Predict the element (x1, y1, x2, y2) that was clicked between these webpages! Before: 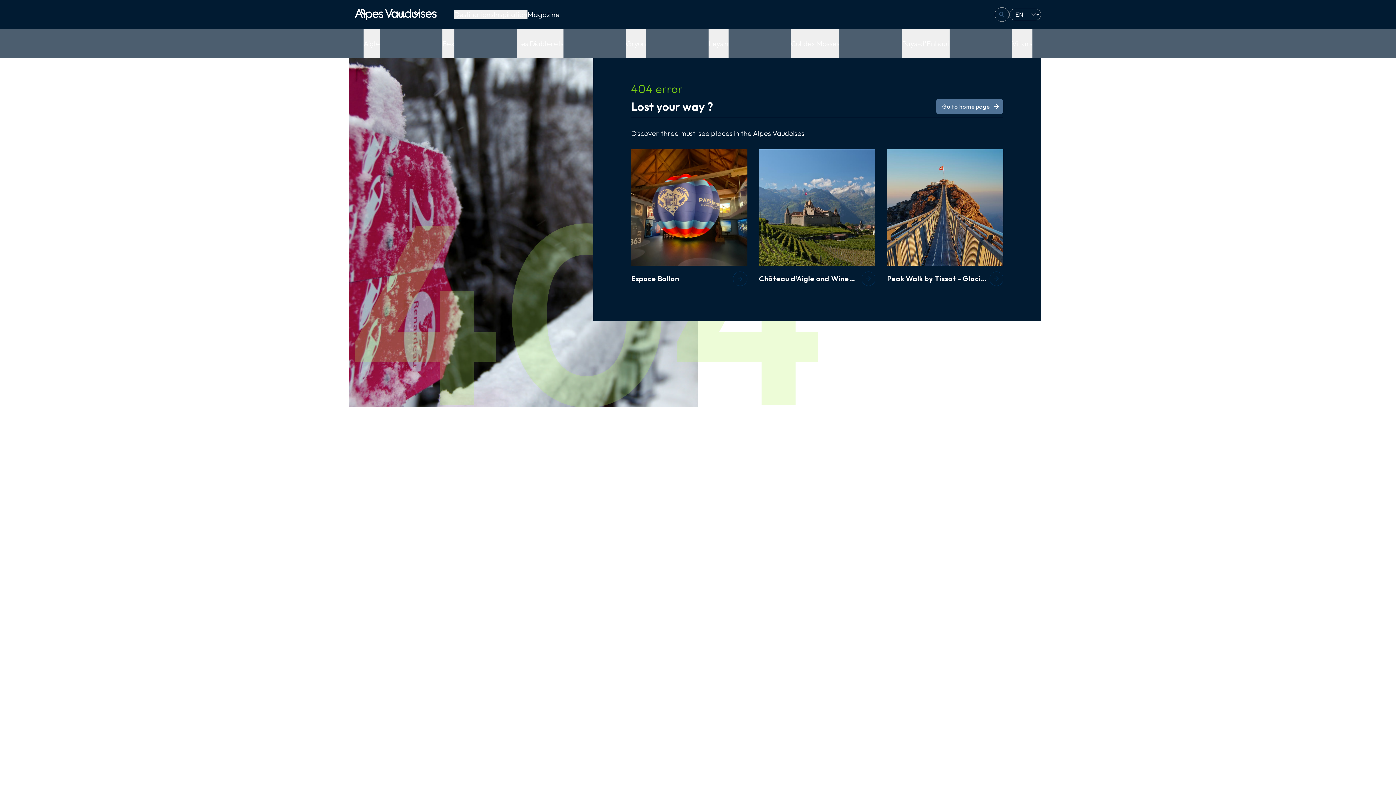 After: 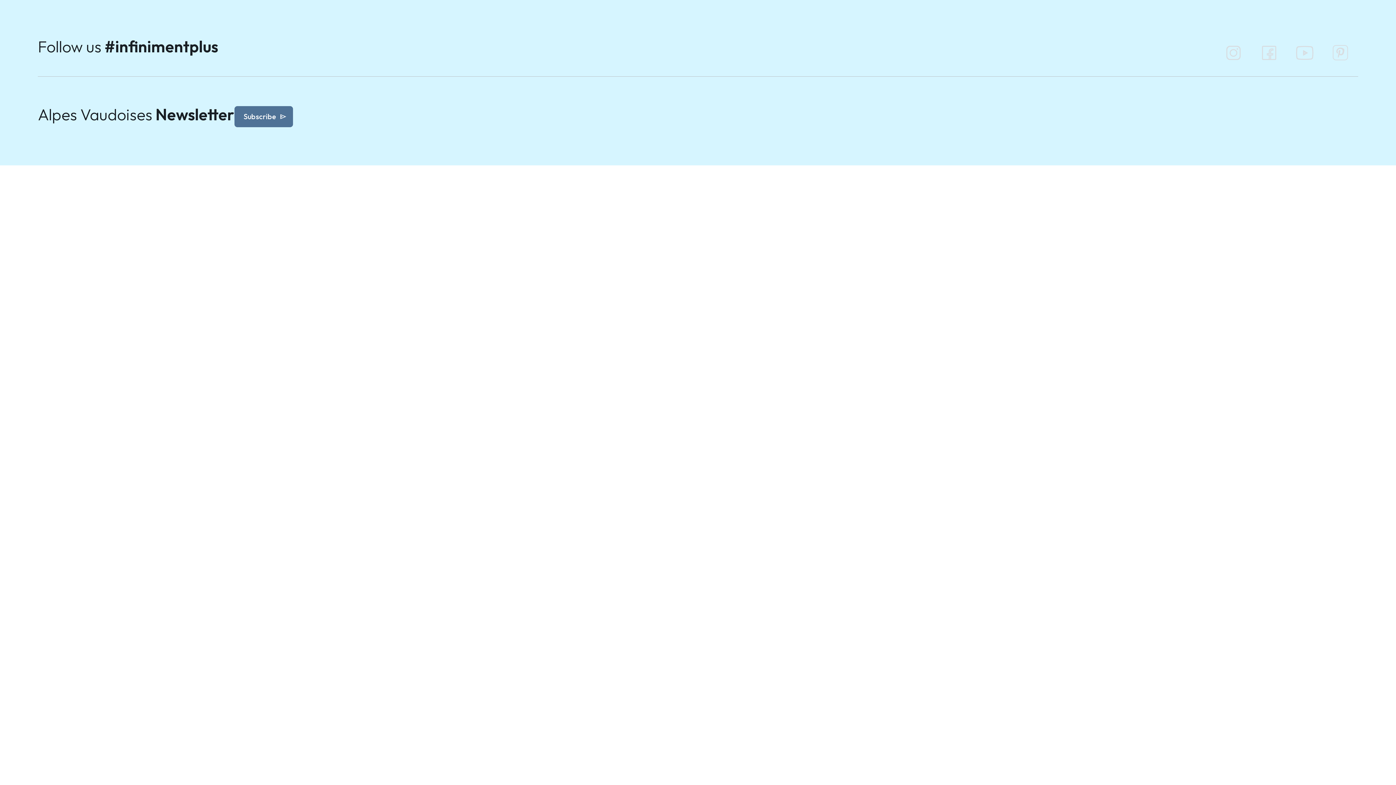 Action: label: Château d’Aigle and Wine Museum

arrow_forward bbox: (759, 149, 875, 292)